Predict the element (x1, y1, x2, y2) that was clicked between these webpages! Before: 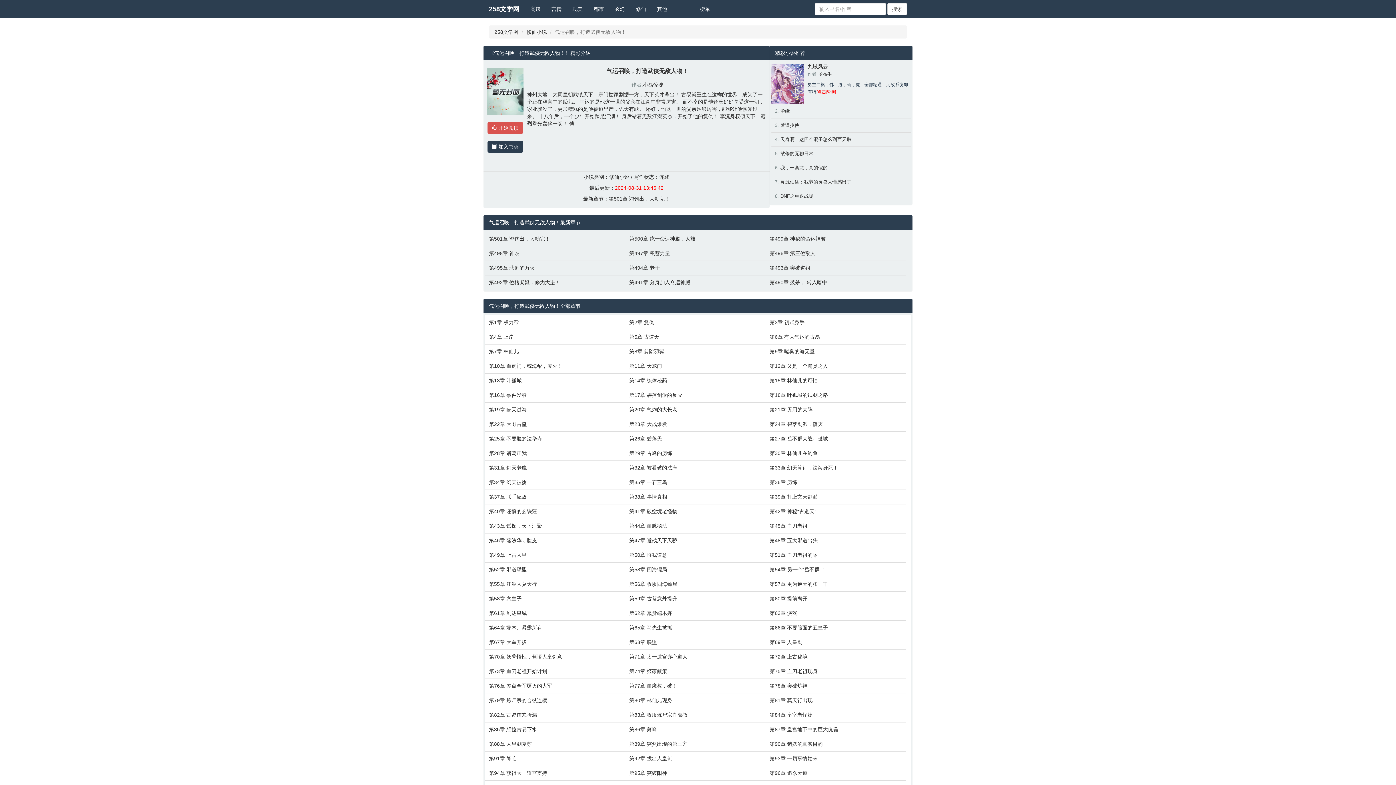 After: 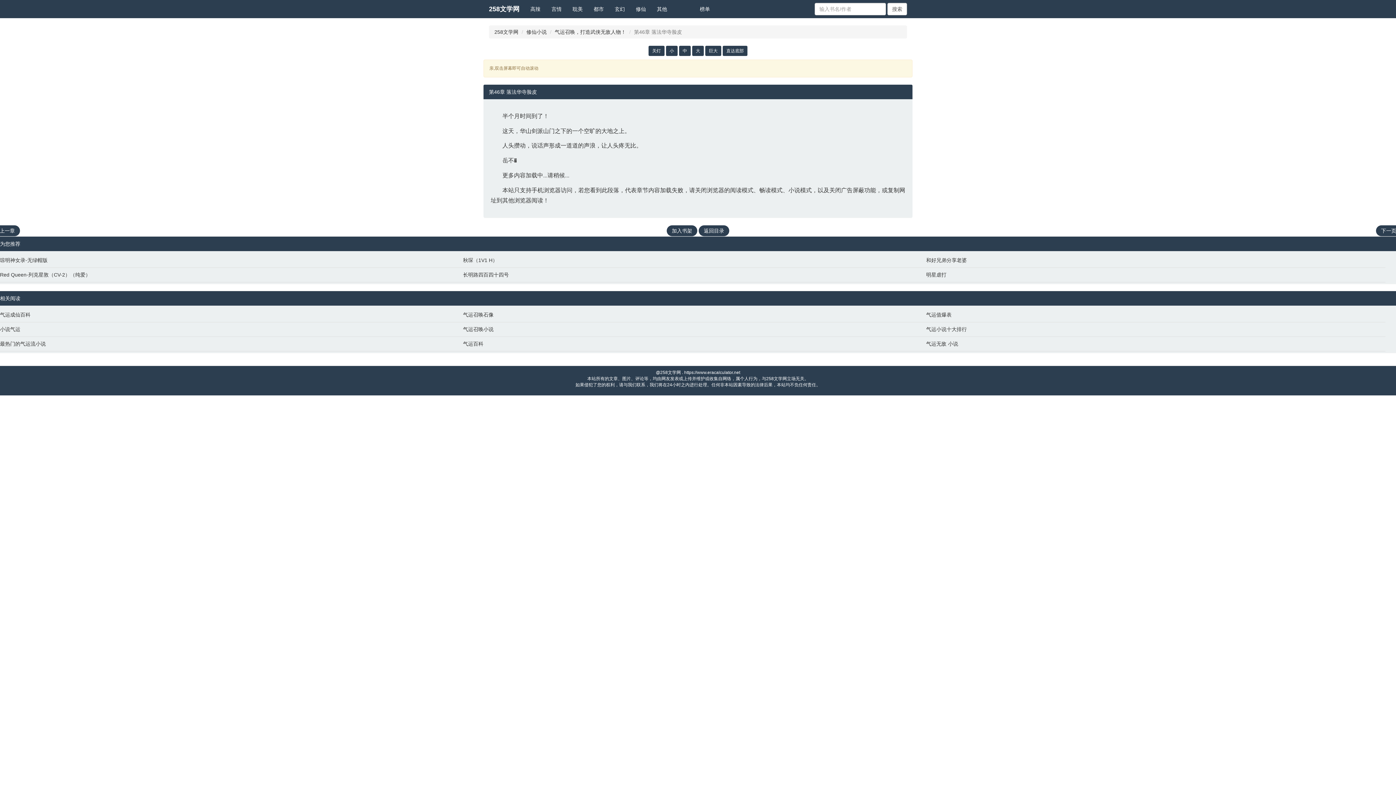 Action: label: 第46章 落法华寺脸皮 bbox: (489, 537, 622, 544)